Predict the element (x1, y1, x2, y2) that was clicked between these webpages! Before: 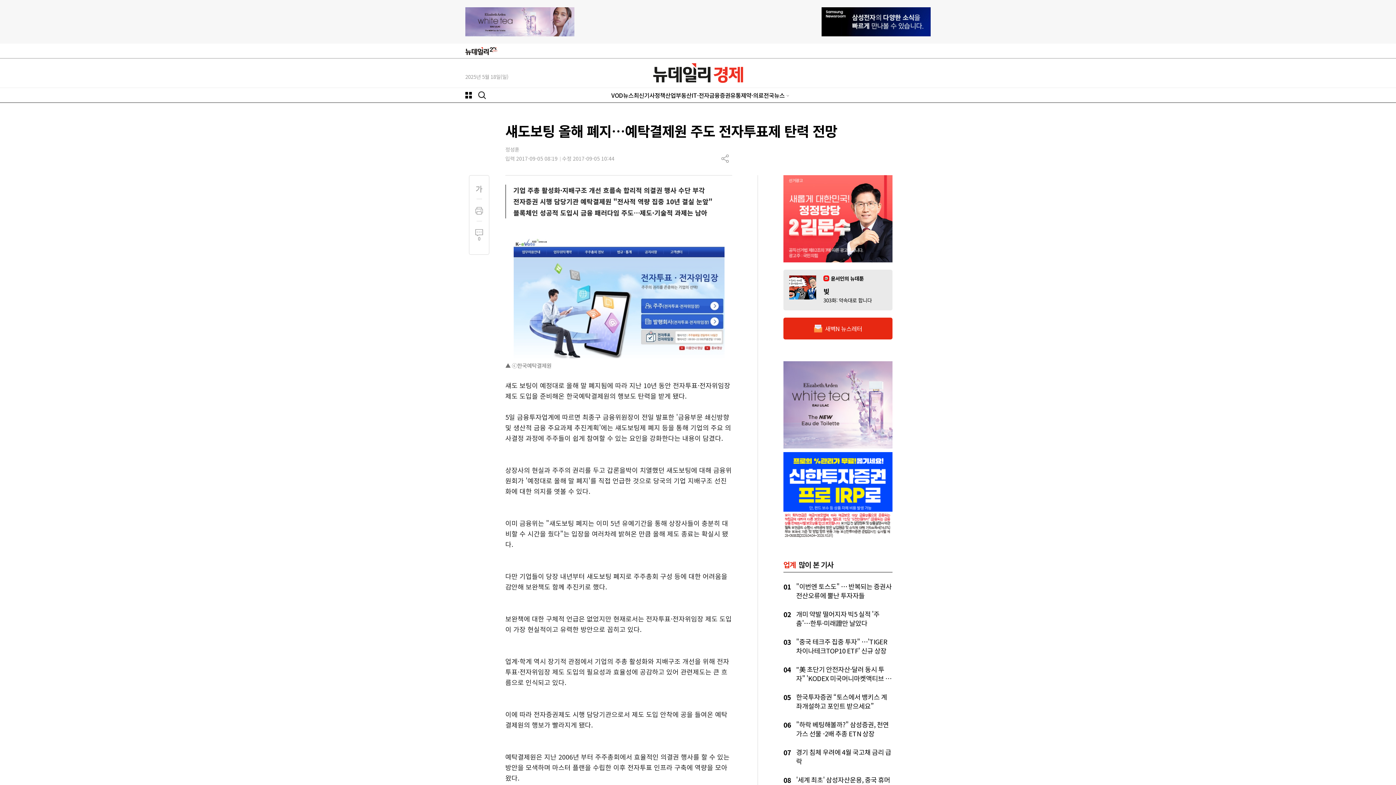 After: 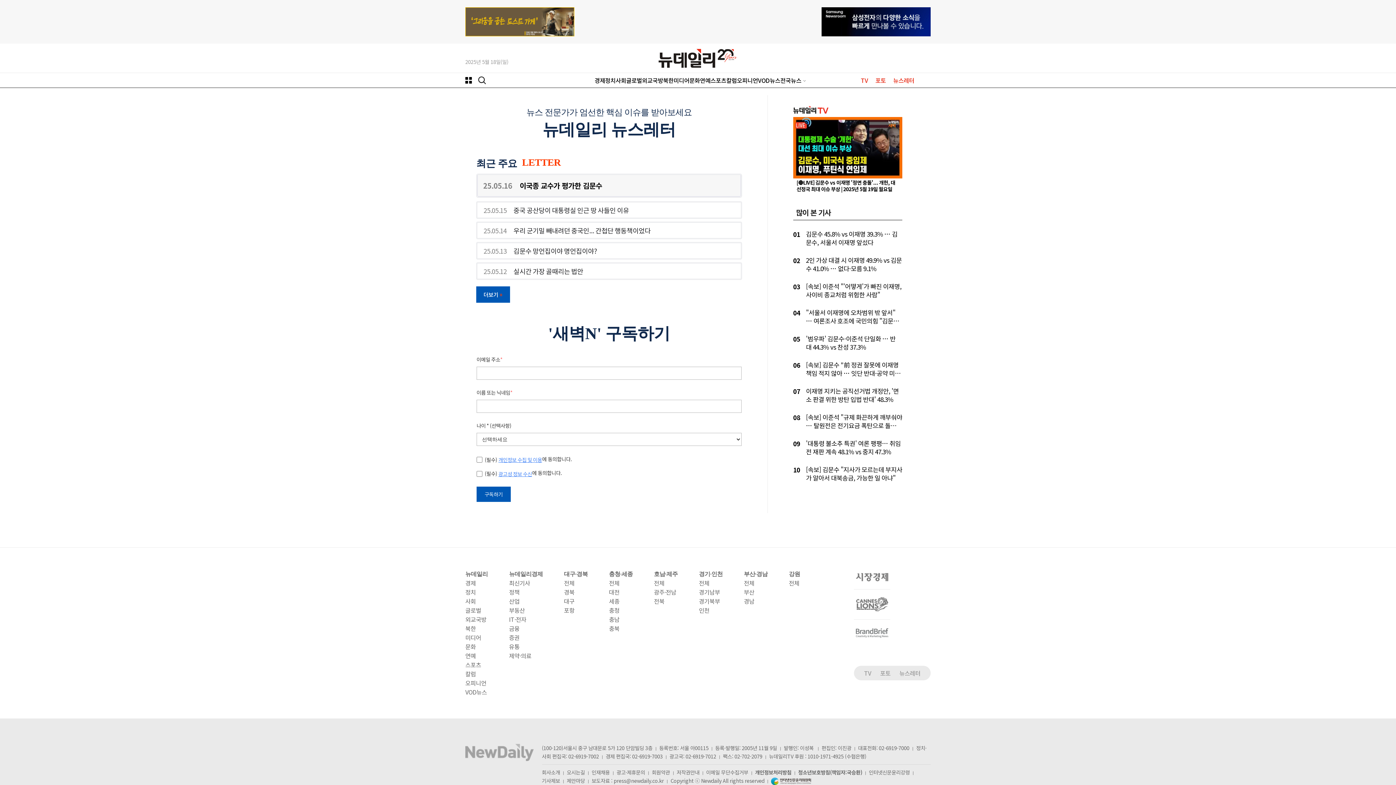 Action: label: 새벽N 뉴스레터 bbox: (783, 317, 892, 339)